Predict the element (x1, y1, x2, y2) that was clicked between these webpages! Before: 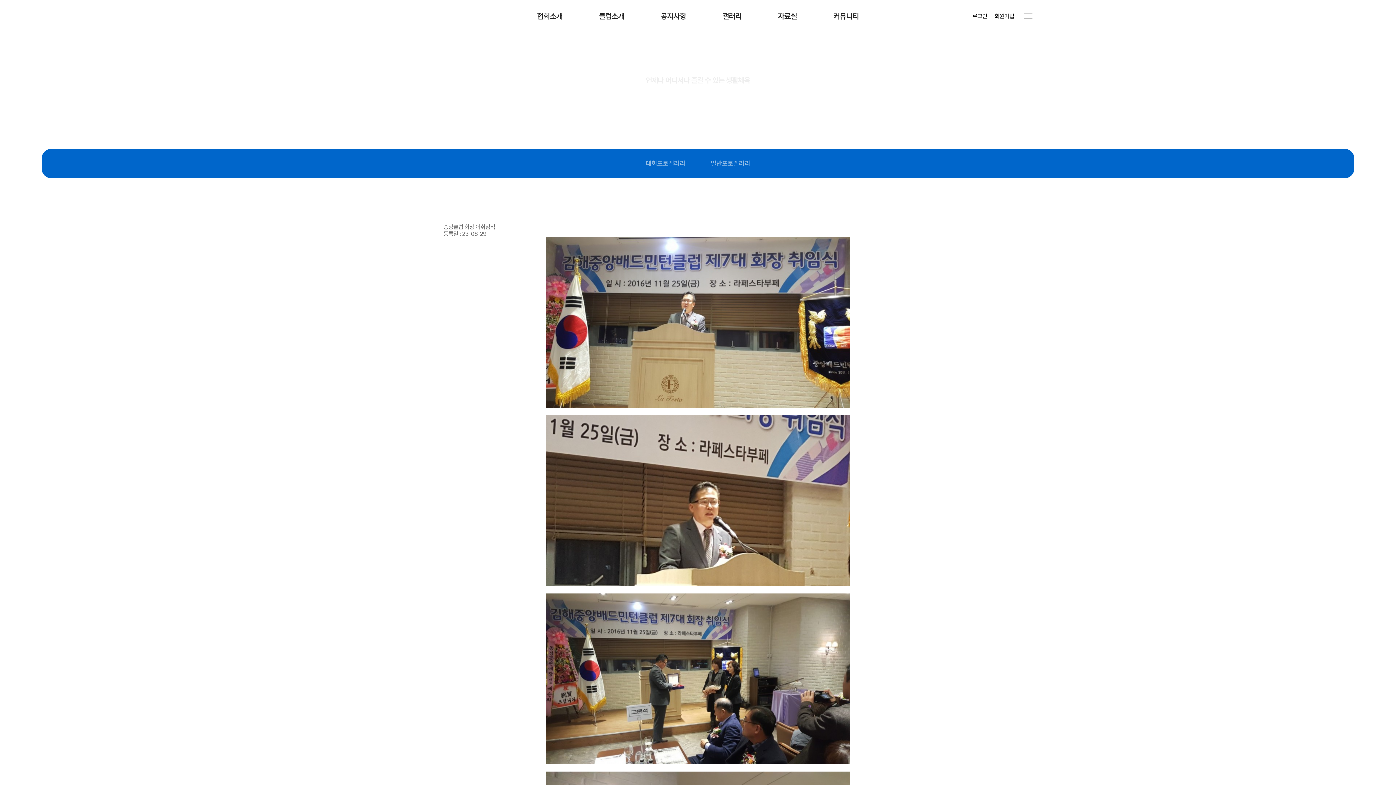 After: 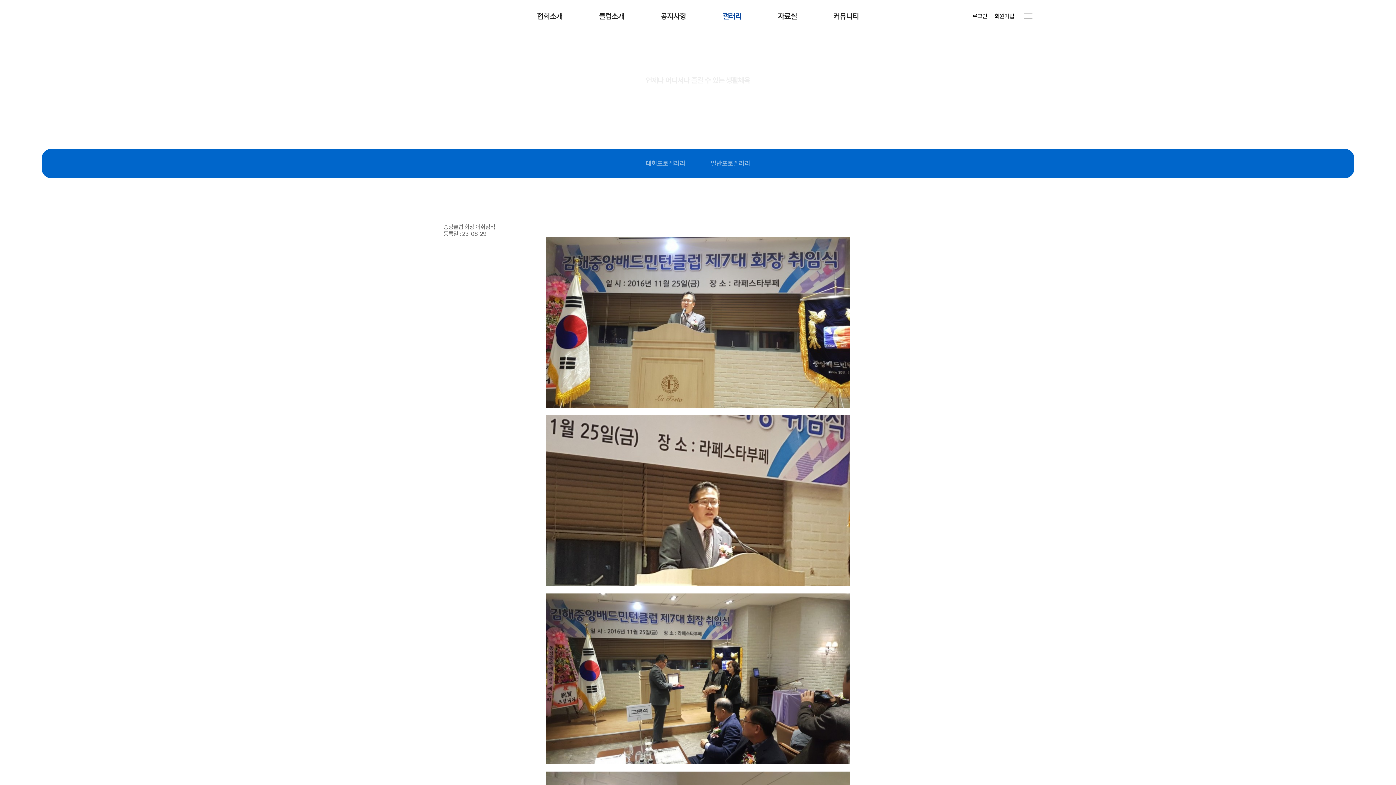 Action: bbox: (704, 0, 760, 32) label: 갤러리